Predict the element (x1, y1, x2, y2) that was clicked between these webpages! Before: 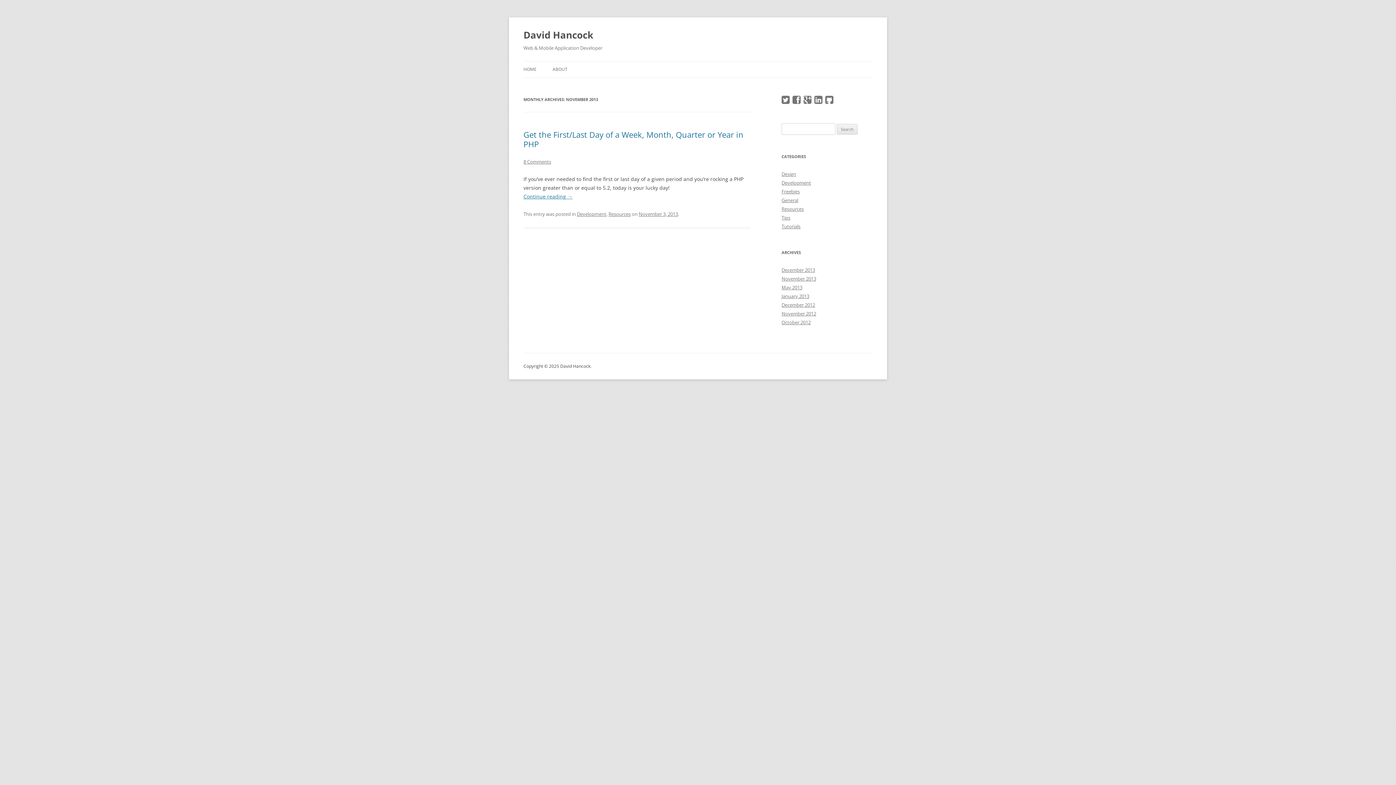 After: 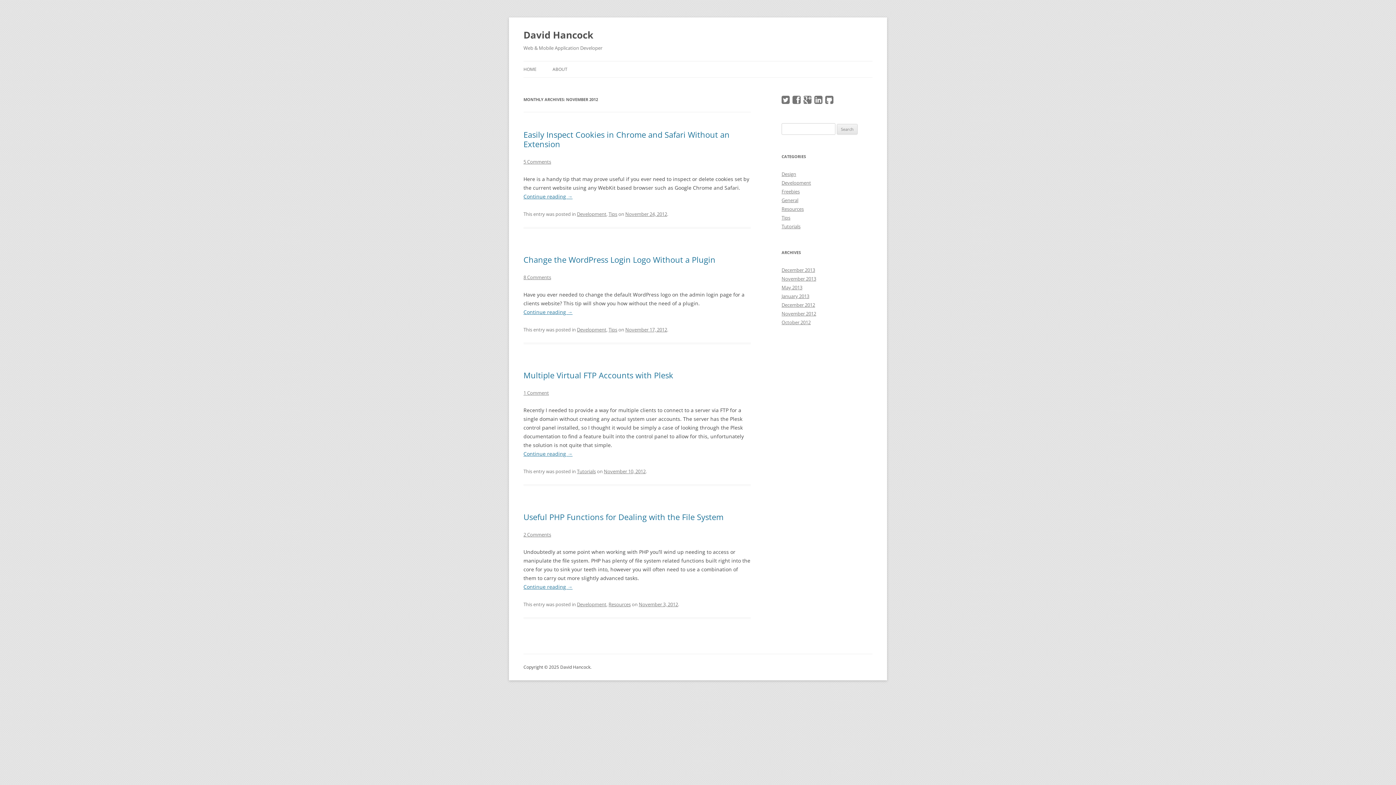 Action: label: November 2012 bbox: (781, 310, 816, 317)